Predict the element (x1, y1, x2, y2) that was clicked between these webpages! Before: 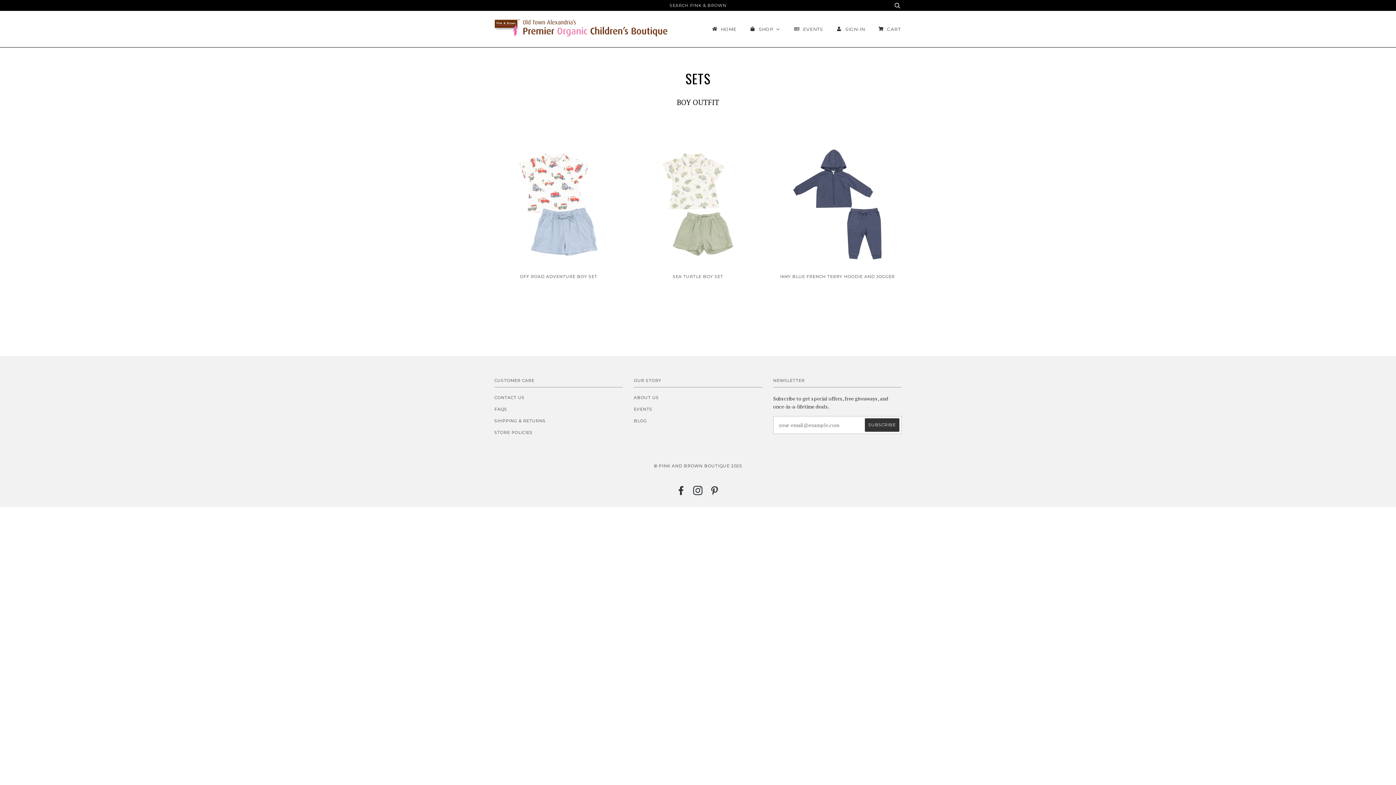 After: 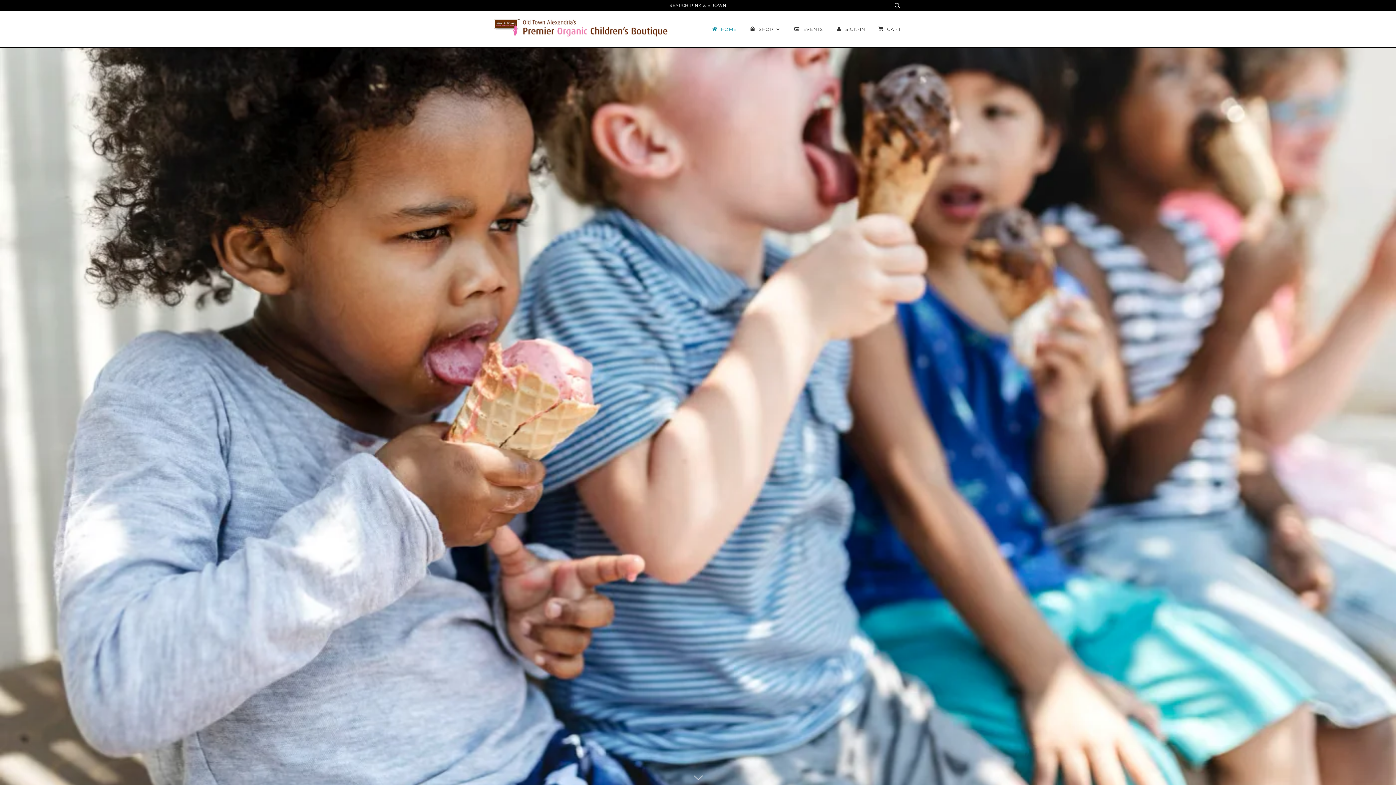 Action: label: © PINK AND BROWN BOUTIQUE 2025 bbox: (654, 463, 742, 468)